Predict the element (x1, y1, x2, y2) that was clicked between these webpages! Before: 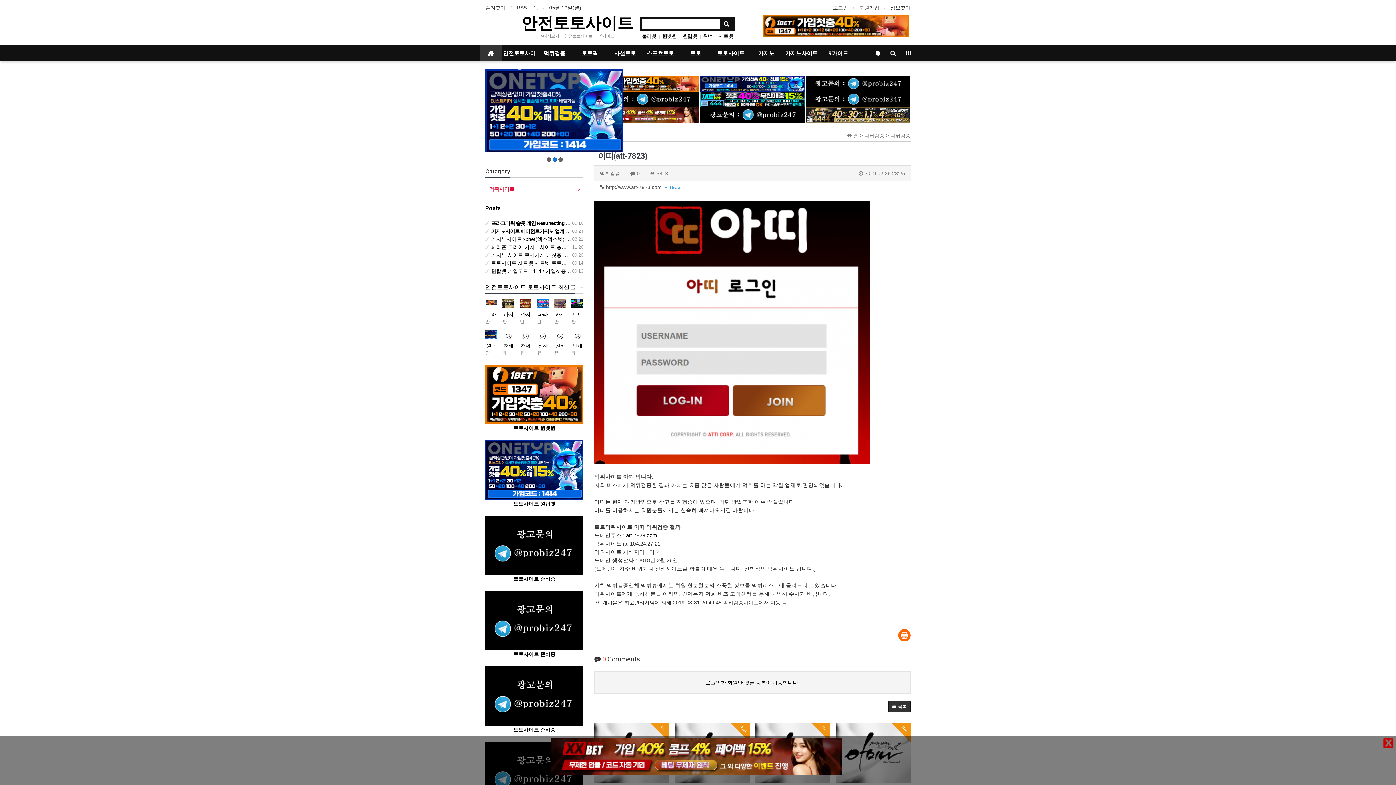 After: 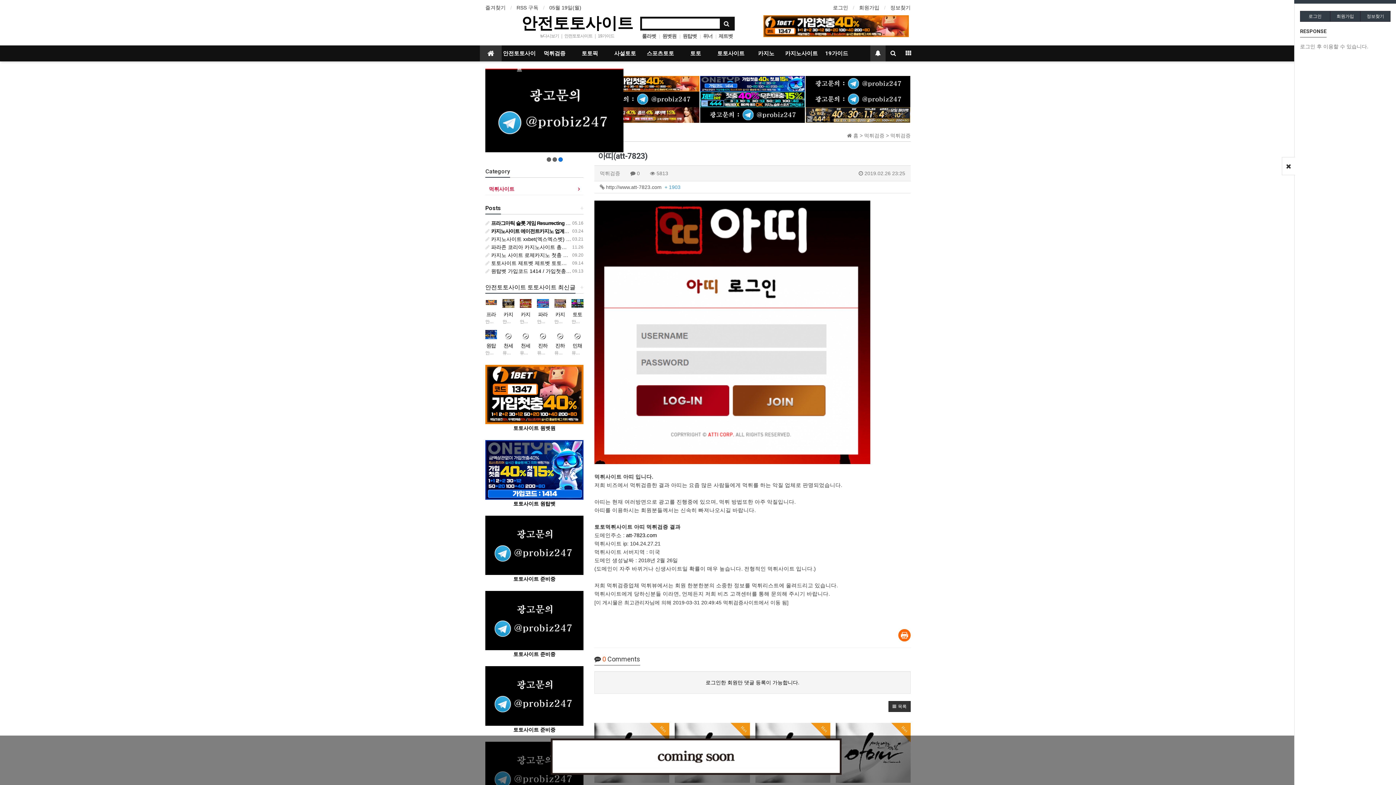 Action: bbox: (870, 45, 885, 61)